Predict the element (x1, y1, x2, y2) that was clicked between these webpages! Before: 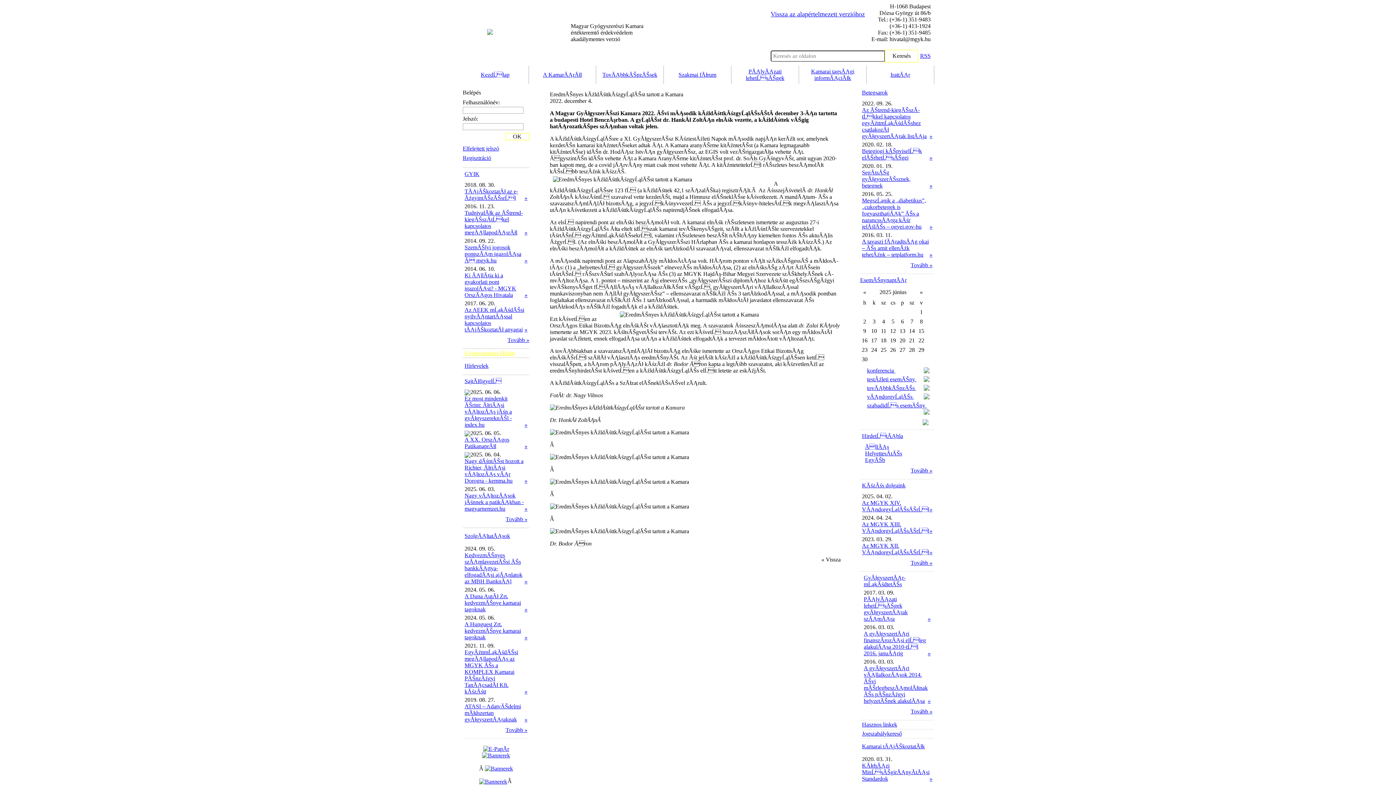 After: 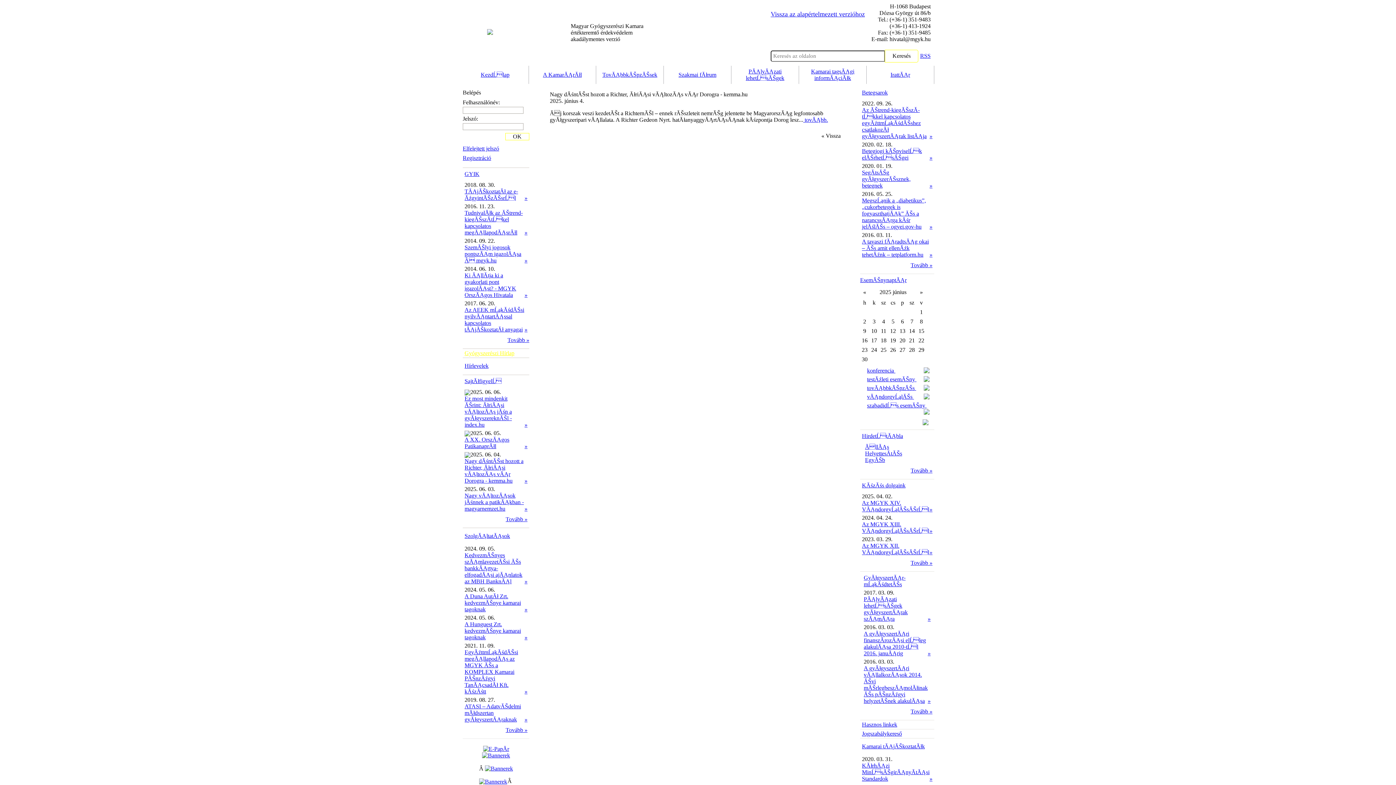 Action: bbox: (524, 477, 527, 484) label: »